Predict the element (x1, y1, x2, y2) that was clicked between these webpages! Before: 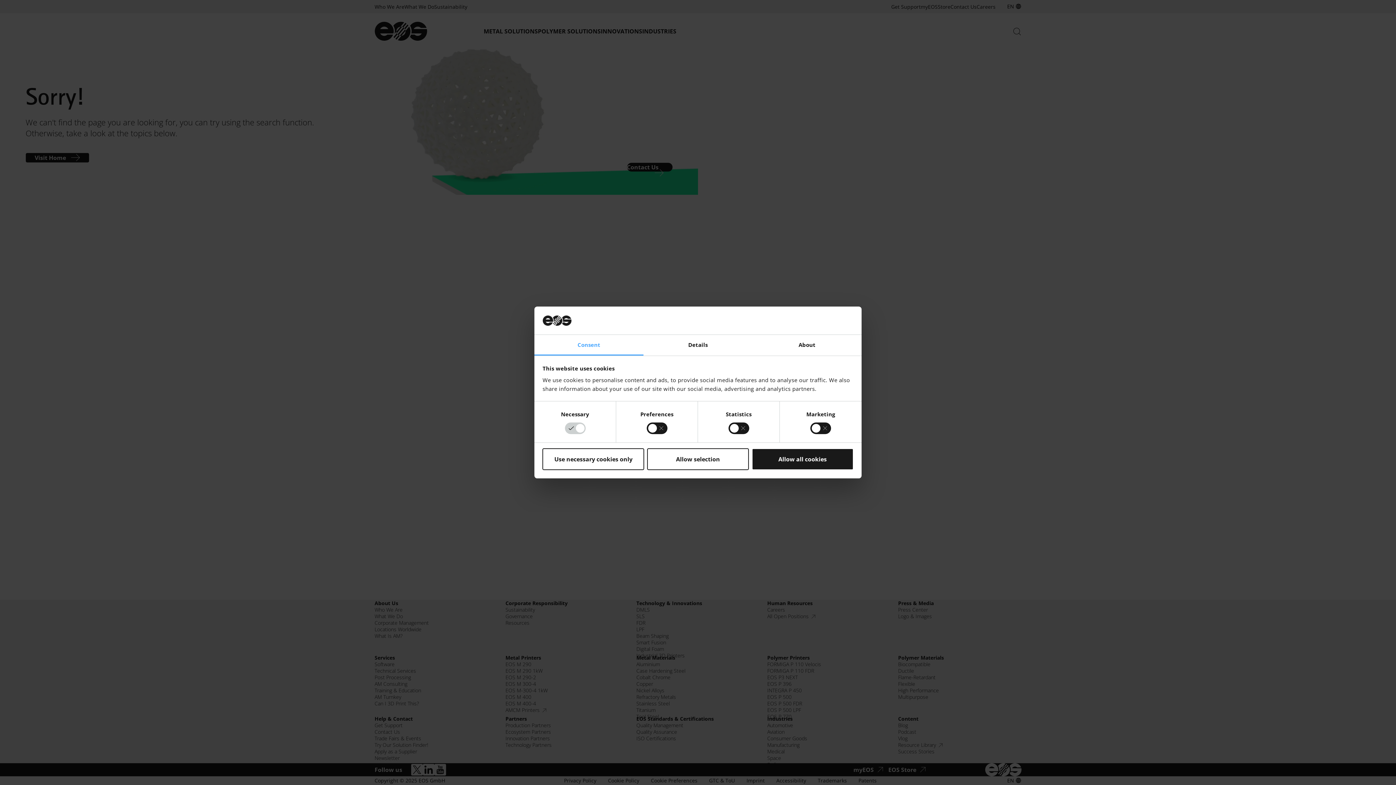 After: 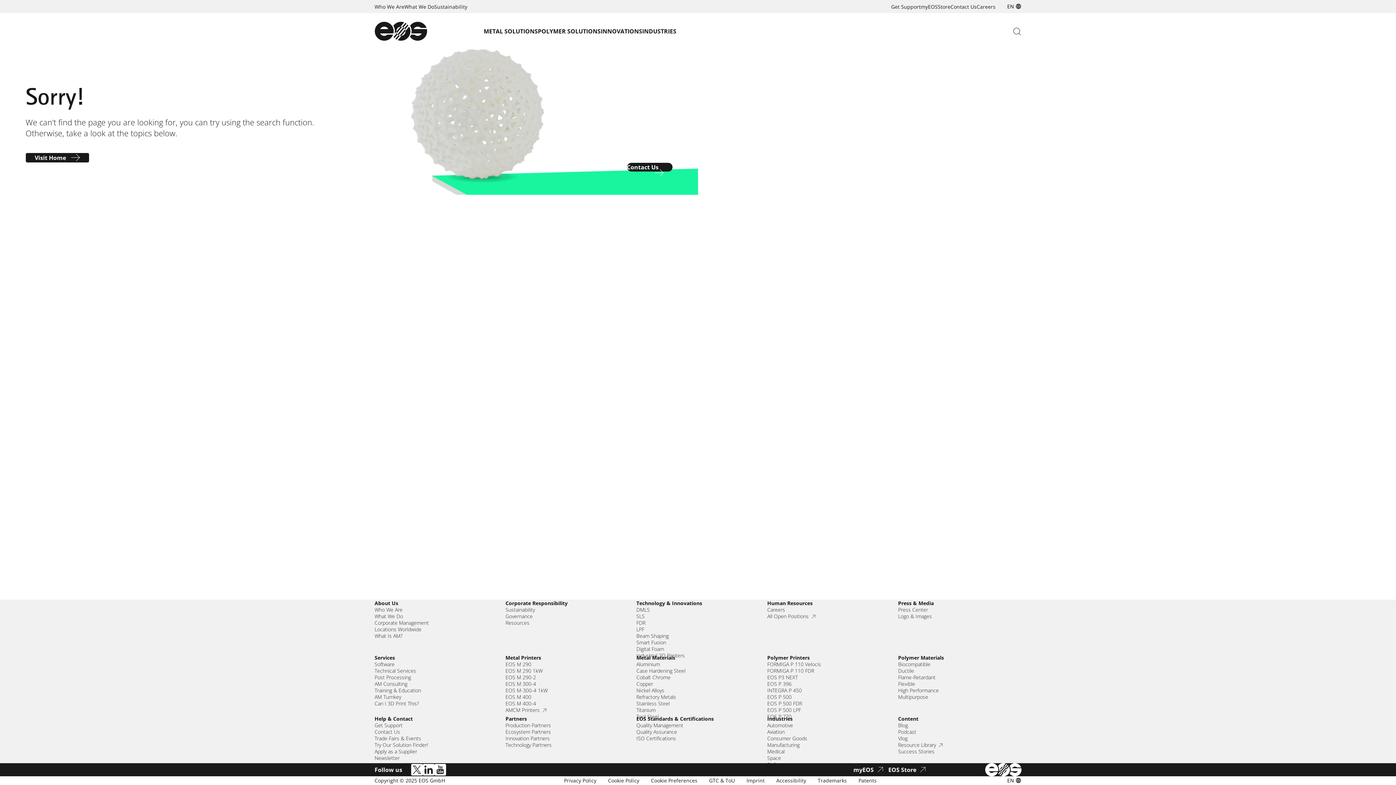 Action: bbox: (751, 448, 853, 470) label: Allow all cookies